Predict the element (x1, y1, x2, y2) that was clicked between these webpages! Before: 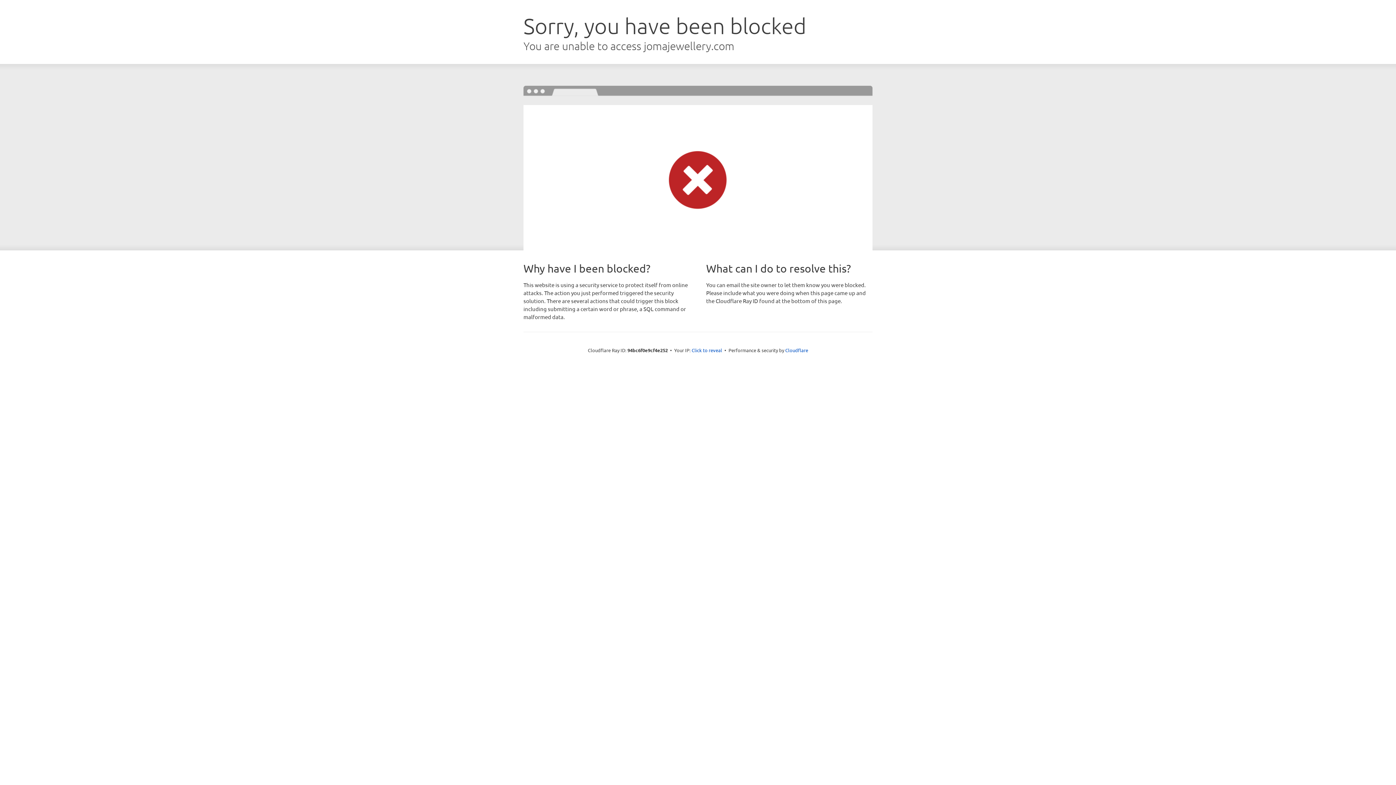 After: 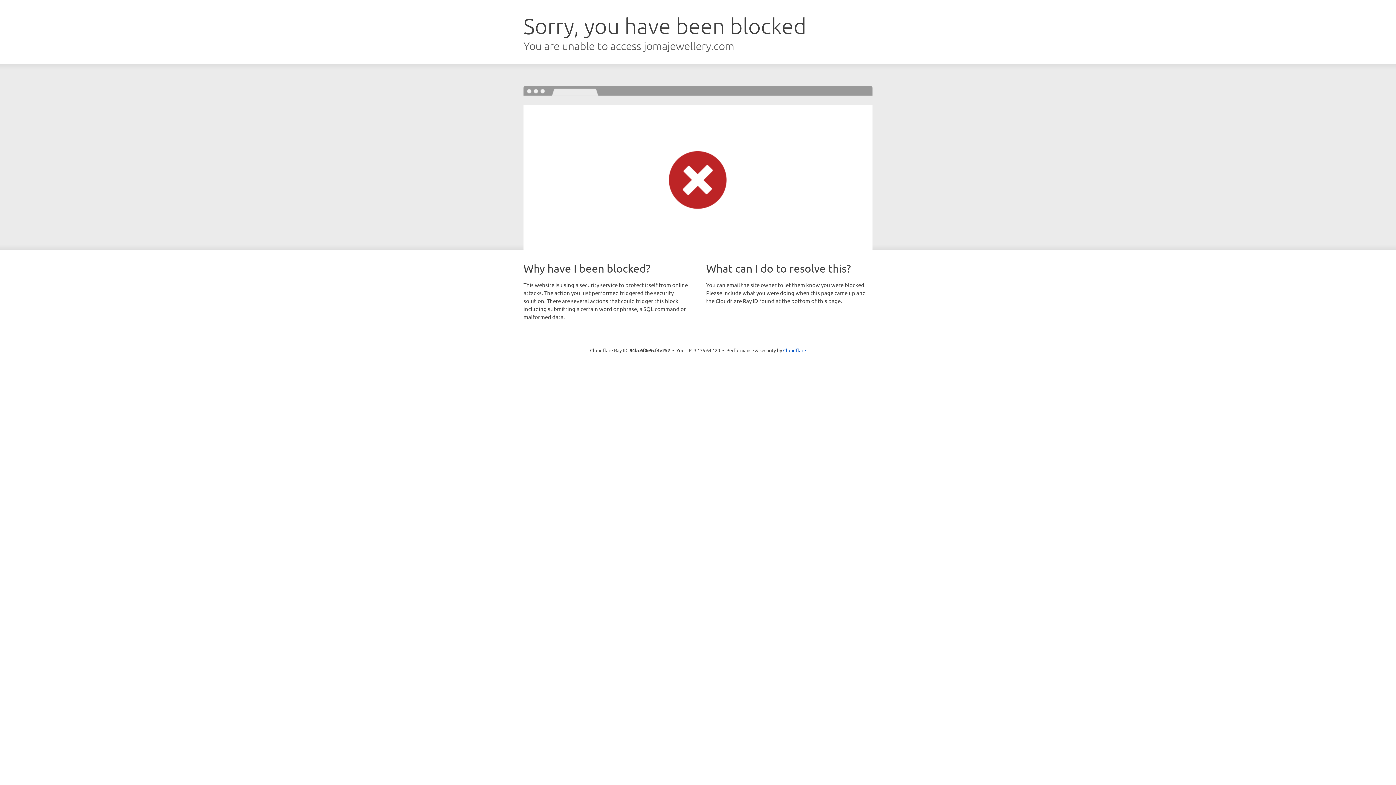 Action: bbox: (691, 346, 722, 353) label: Click to reveal